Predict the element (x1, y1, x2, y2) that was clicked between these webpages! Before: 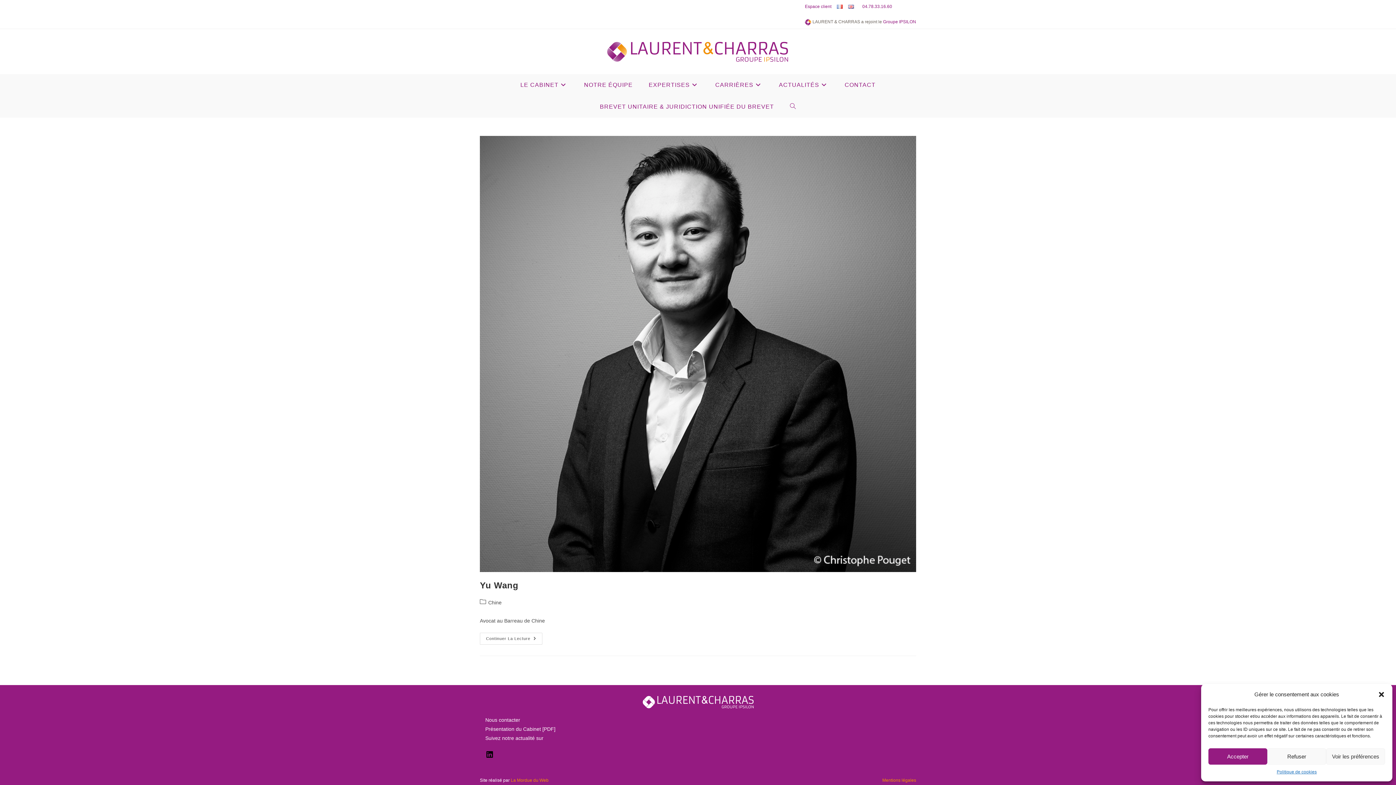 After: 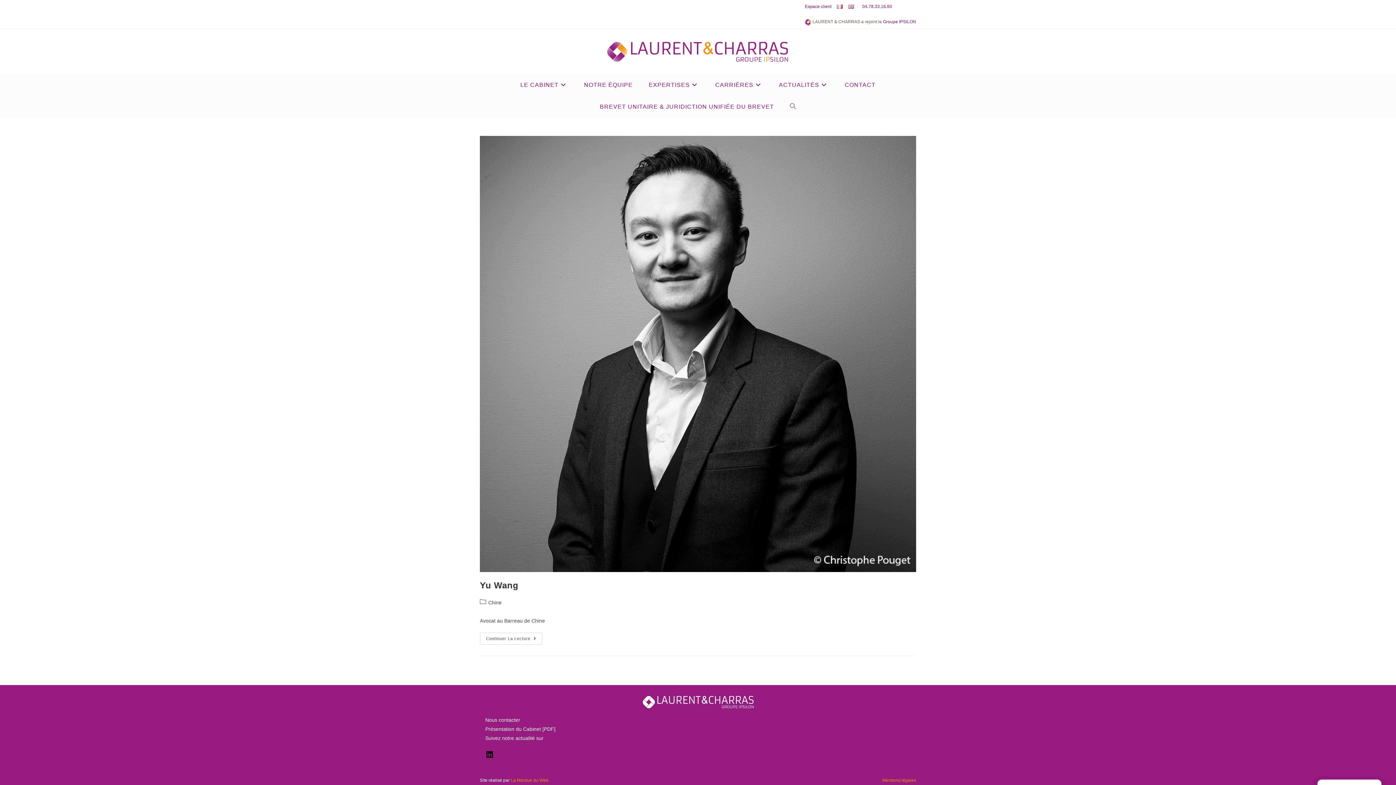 Action: label: Refuser bbox: (1267, 748, 1326, 765)